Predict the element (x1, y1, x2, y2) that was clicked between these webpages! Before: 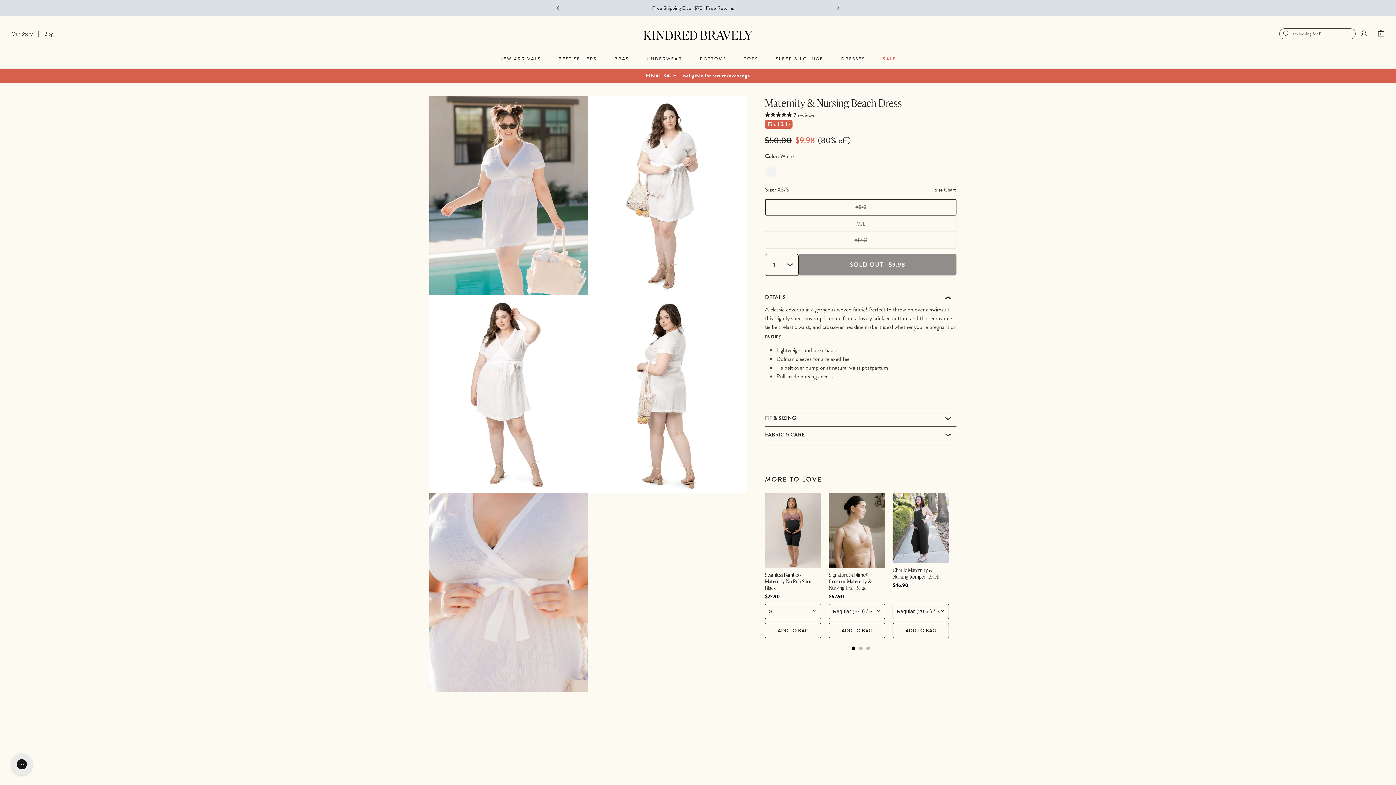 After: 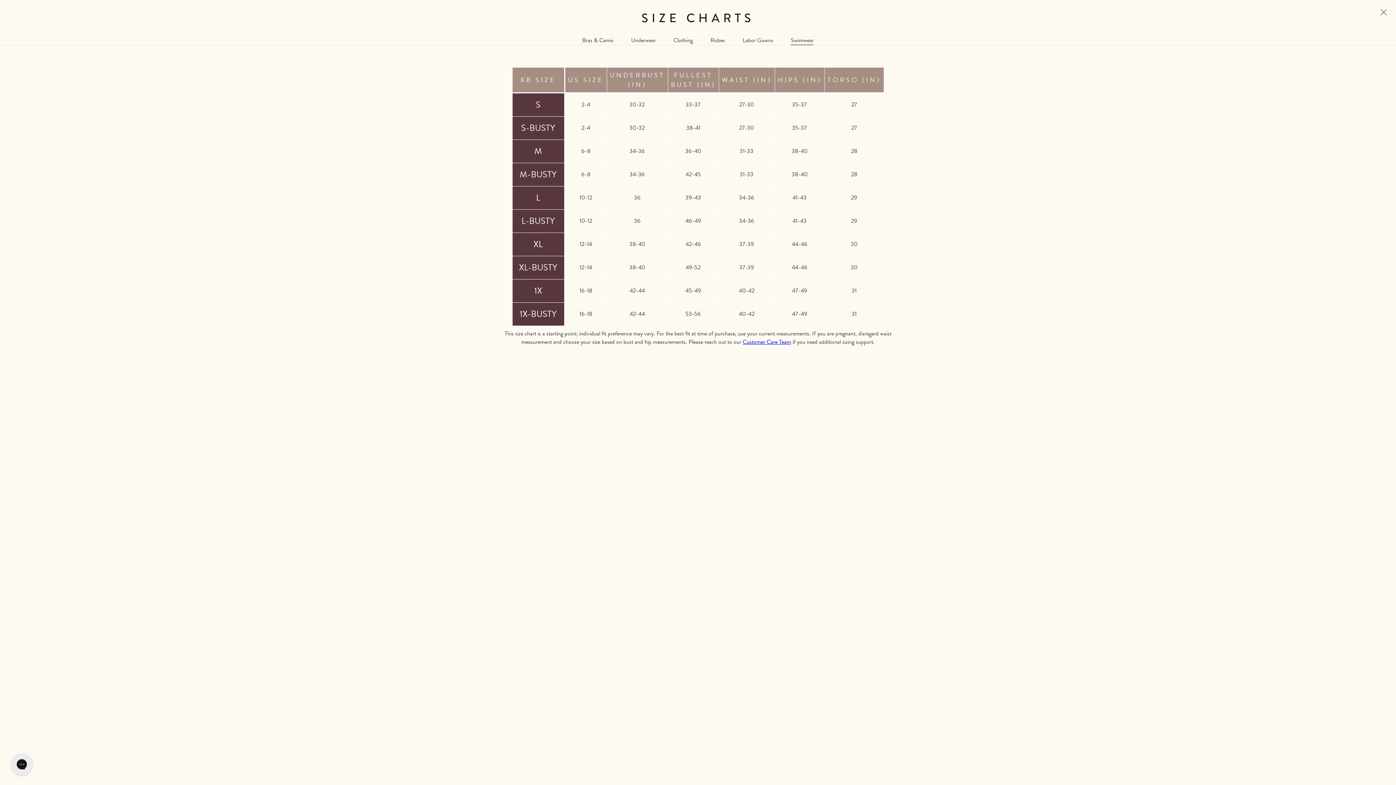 Action: label: Size Chart bbox: (934, 185, 956, 194)